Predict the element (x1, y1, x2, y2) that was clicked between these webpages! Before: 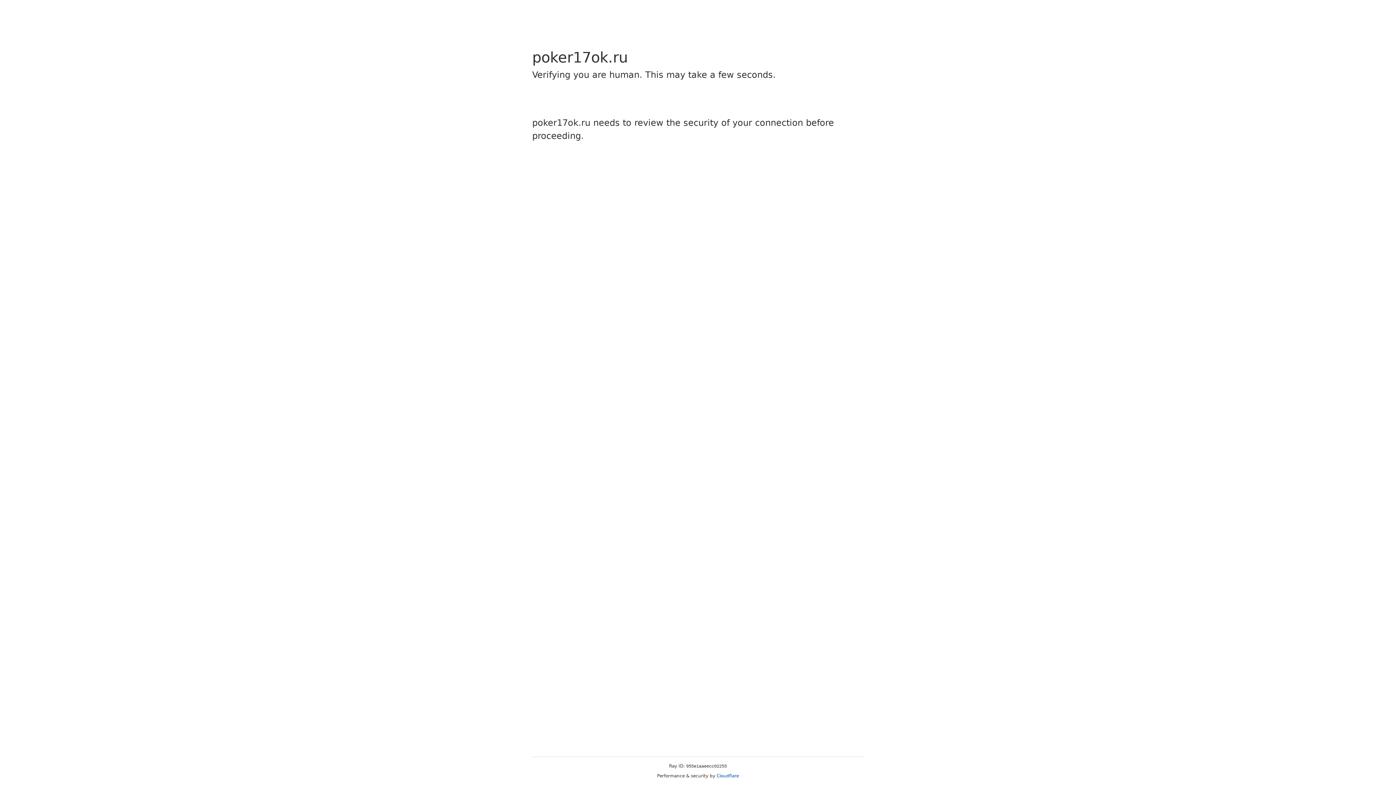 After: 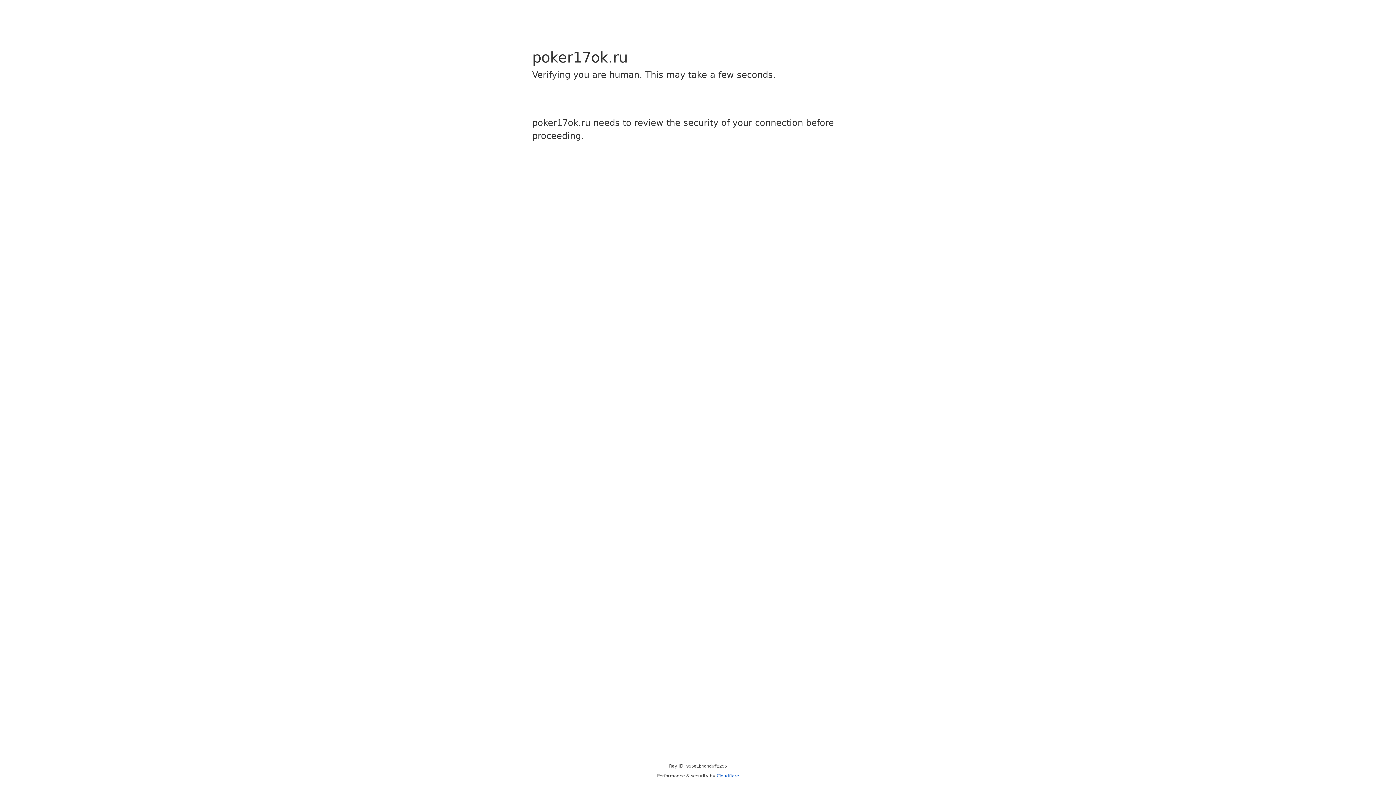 Action: label: Cloudflare bbox: (716, 773, 739, 778)